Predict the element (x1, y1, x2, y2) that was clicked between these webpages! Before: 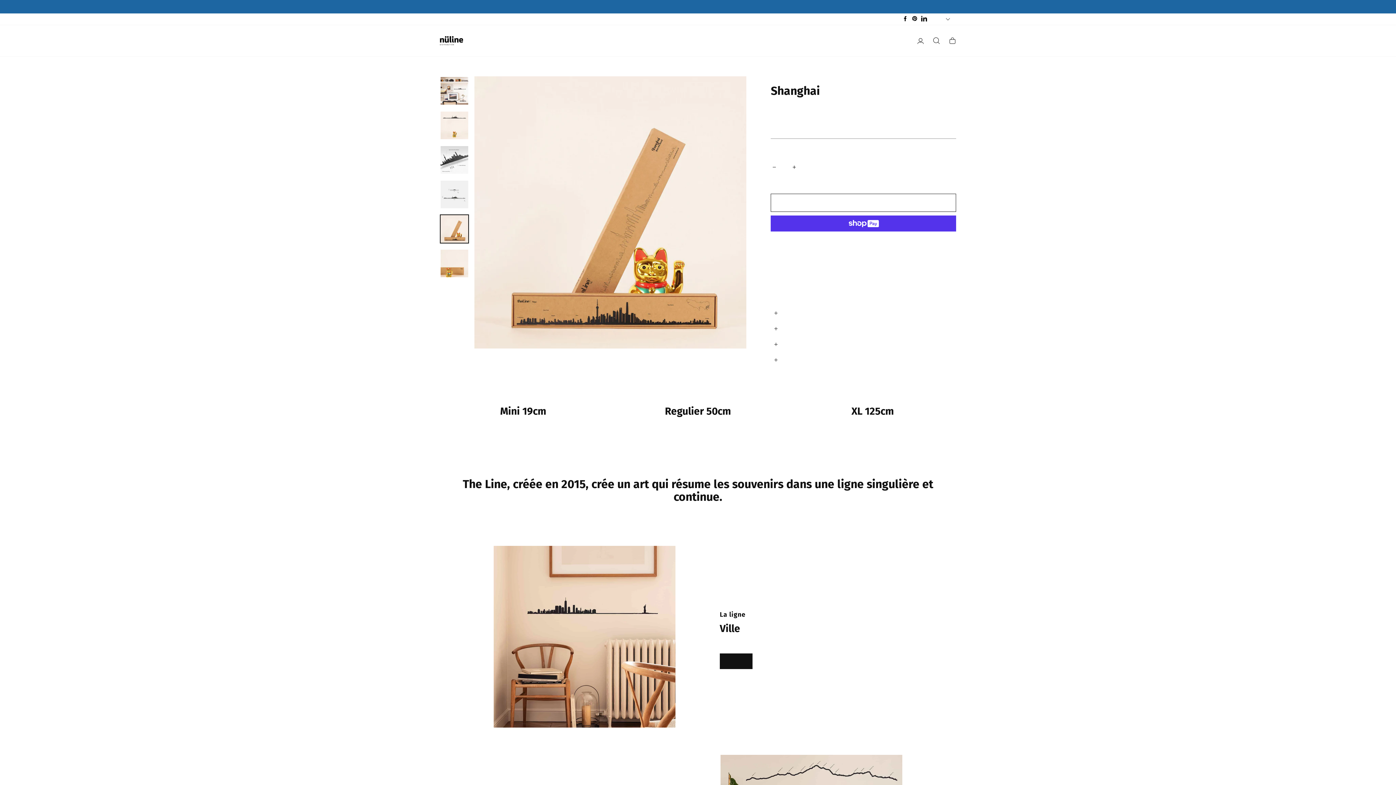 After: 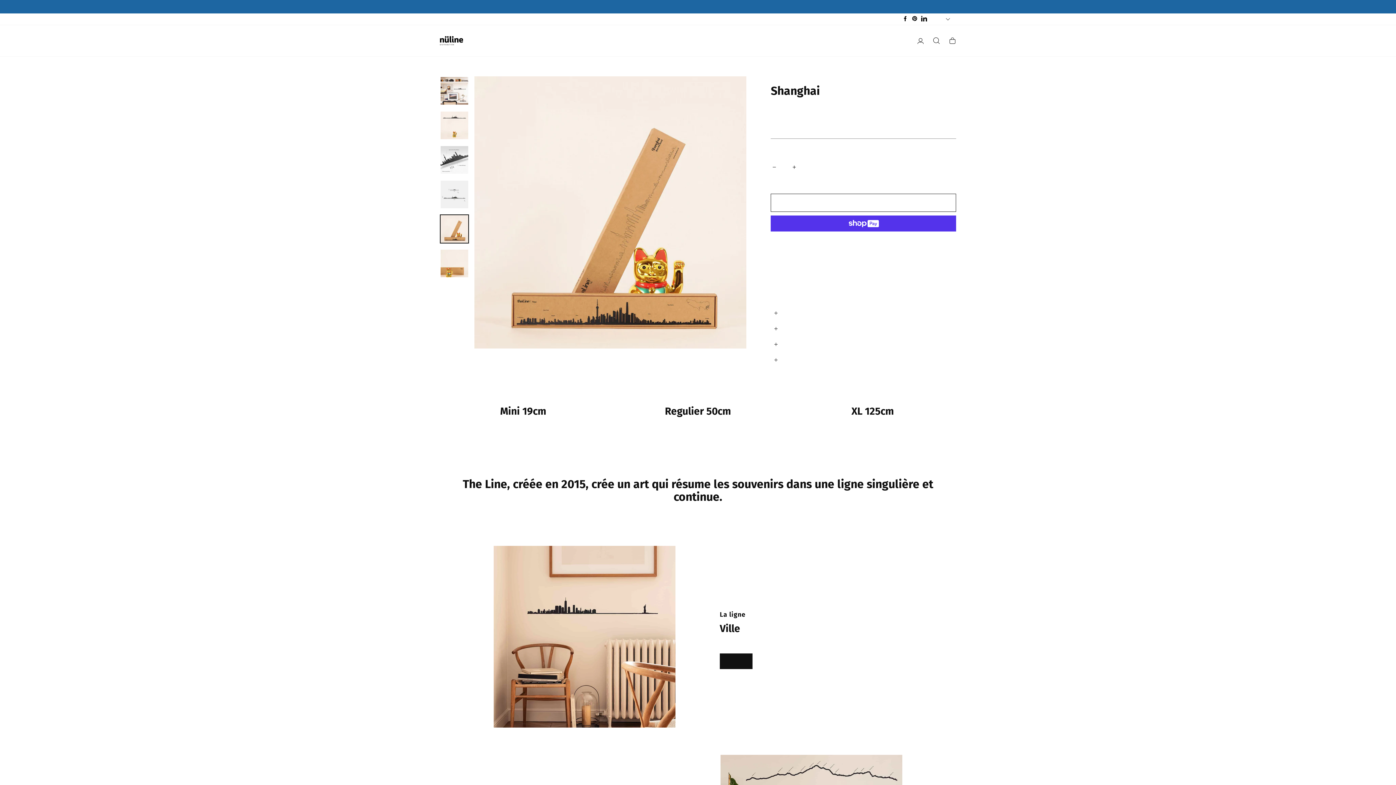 Action: bbox: (440, 215, 468, 243)